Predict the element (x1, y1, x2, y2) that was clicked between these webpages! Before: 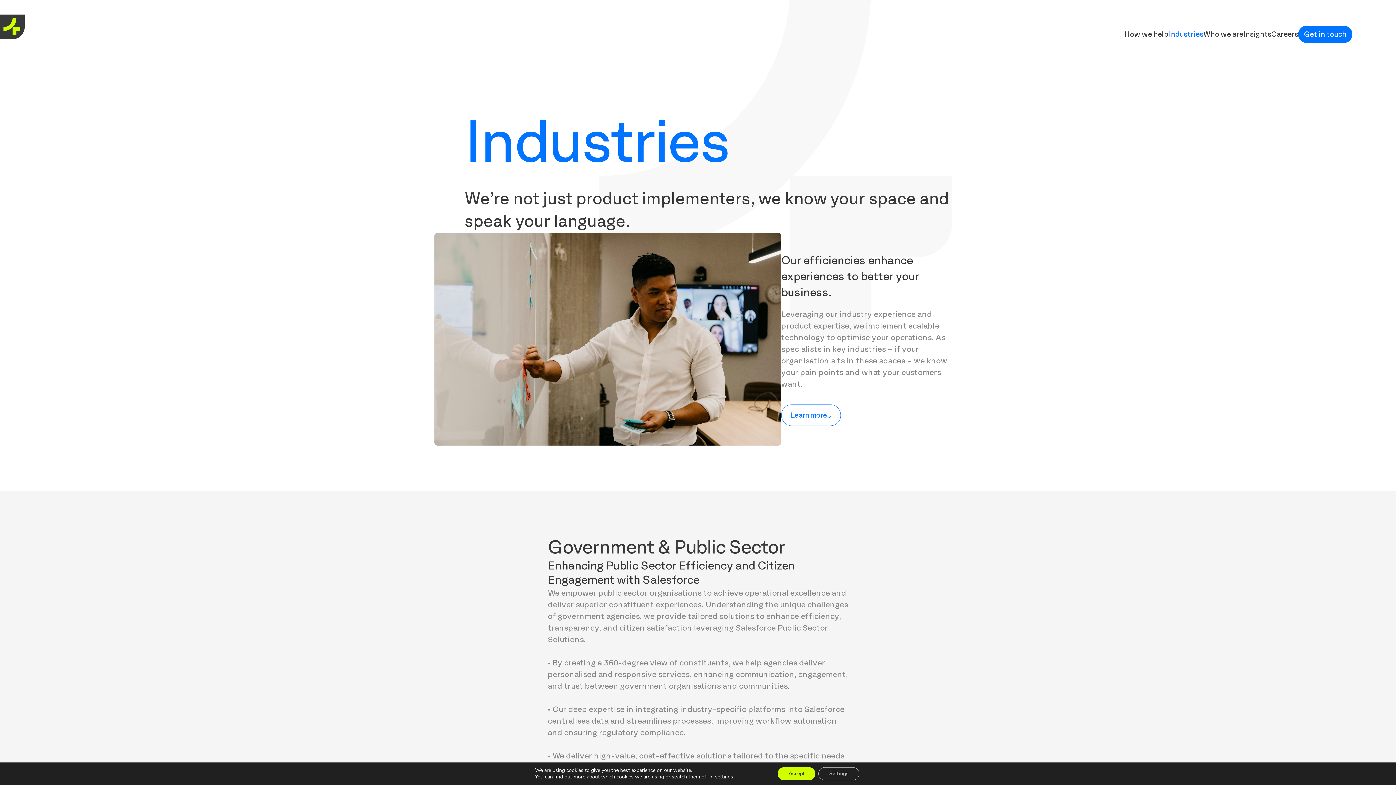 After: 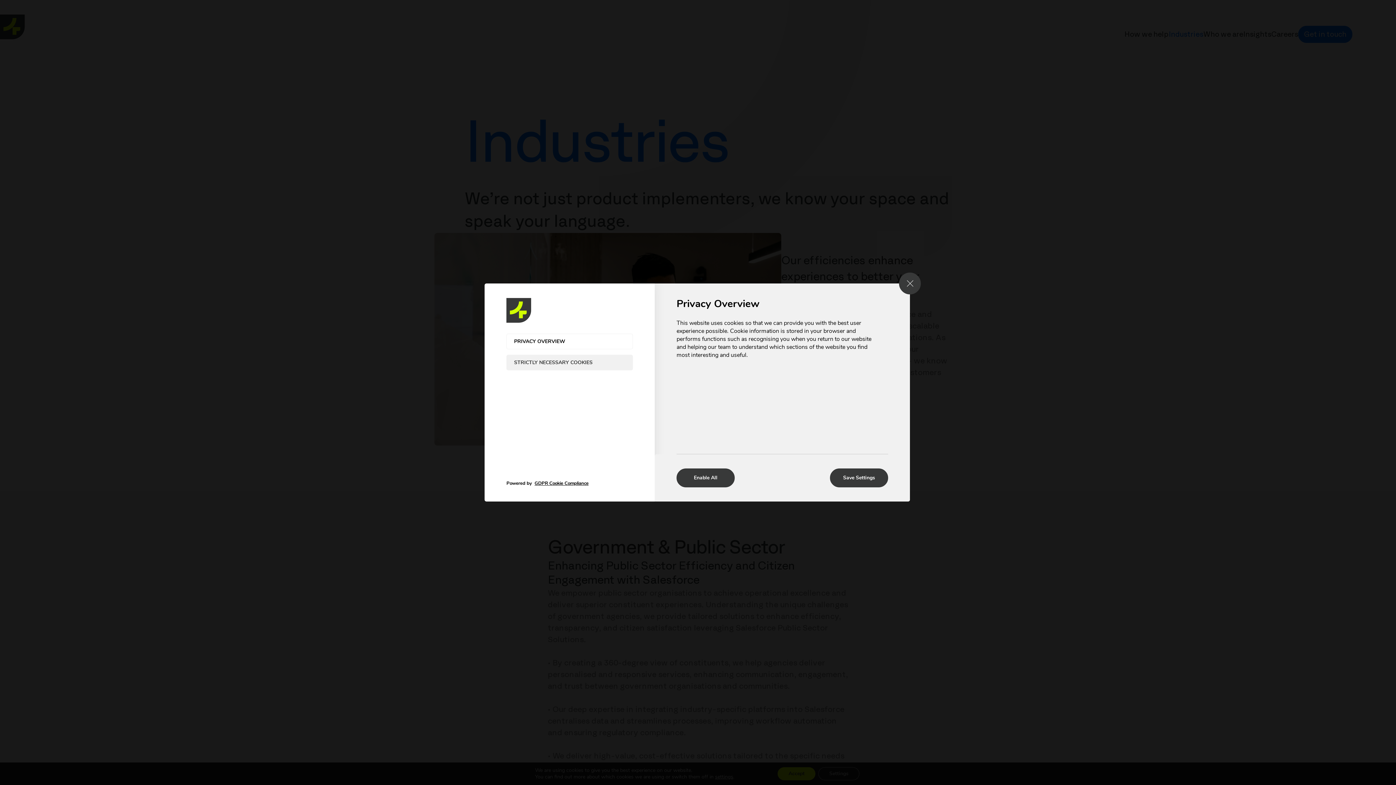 Action: label: Settings bbox: (818, 767, 859, 780)